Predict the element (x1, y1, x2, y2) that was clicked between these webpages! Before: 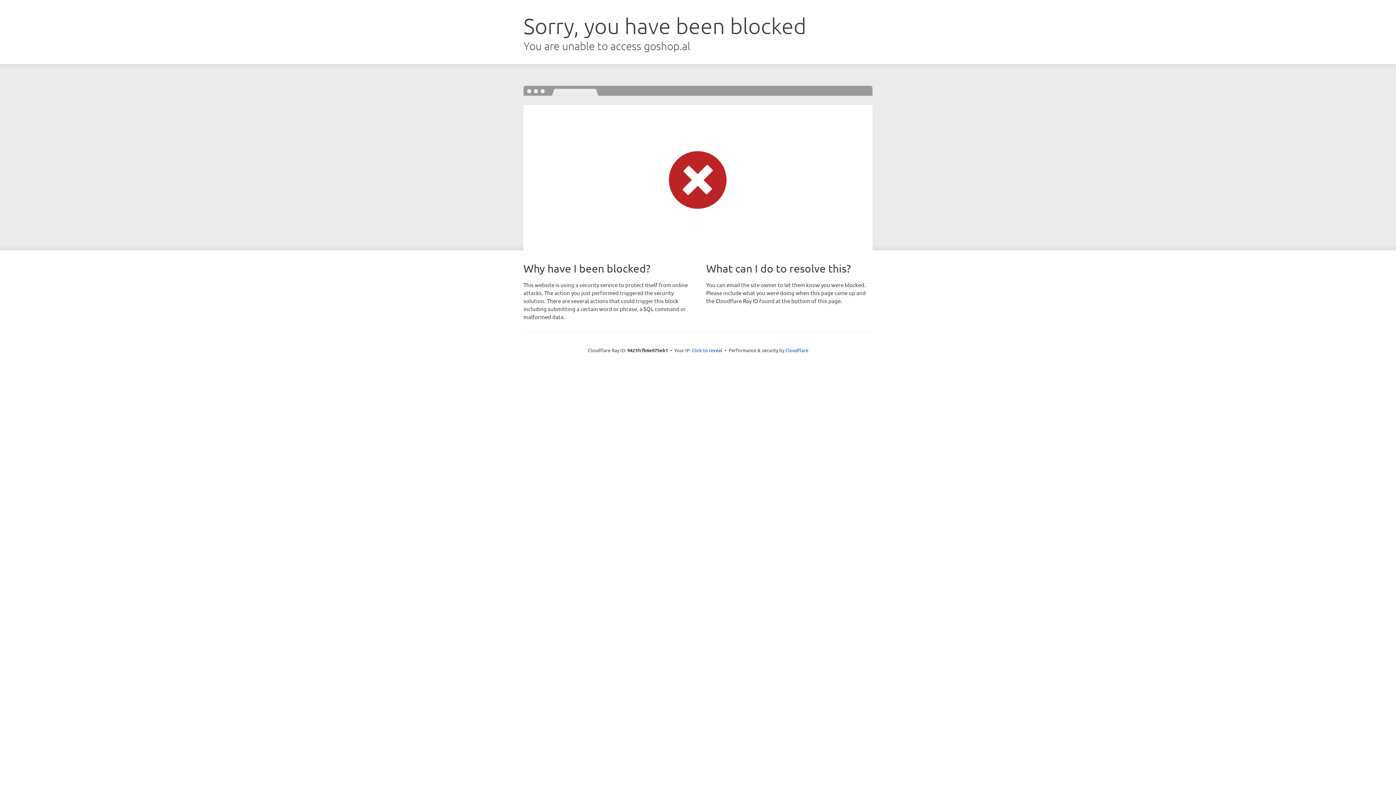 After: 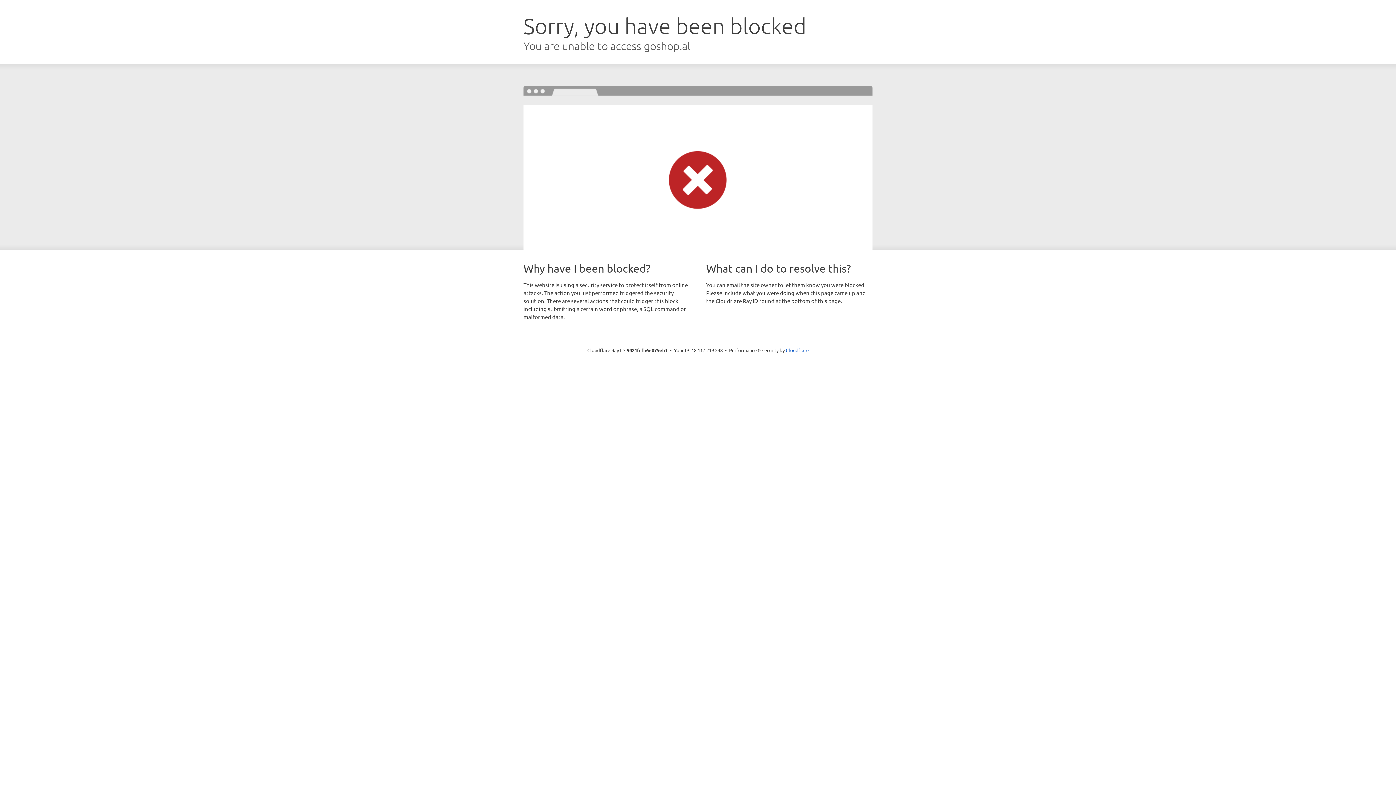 Action: label: Click to reveal bbox: (692, 346, 722, 353)